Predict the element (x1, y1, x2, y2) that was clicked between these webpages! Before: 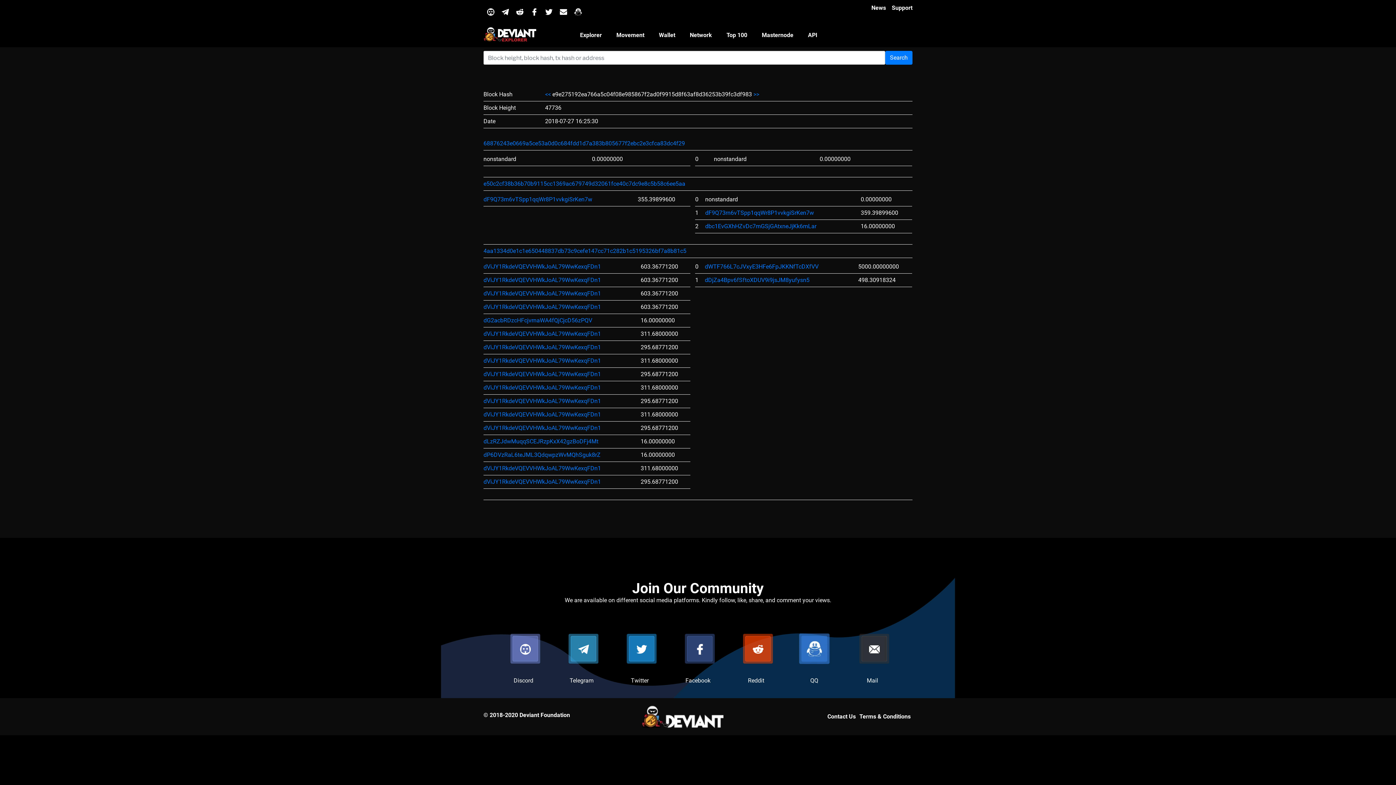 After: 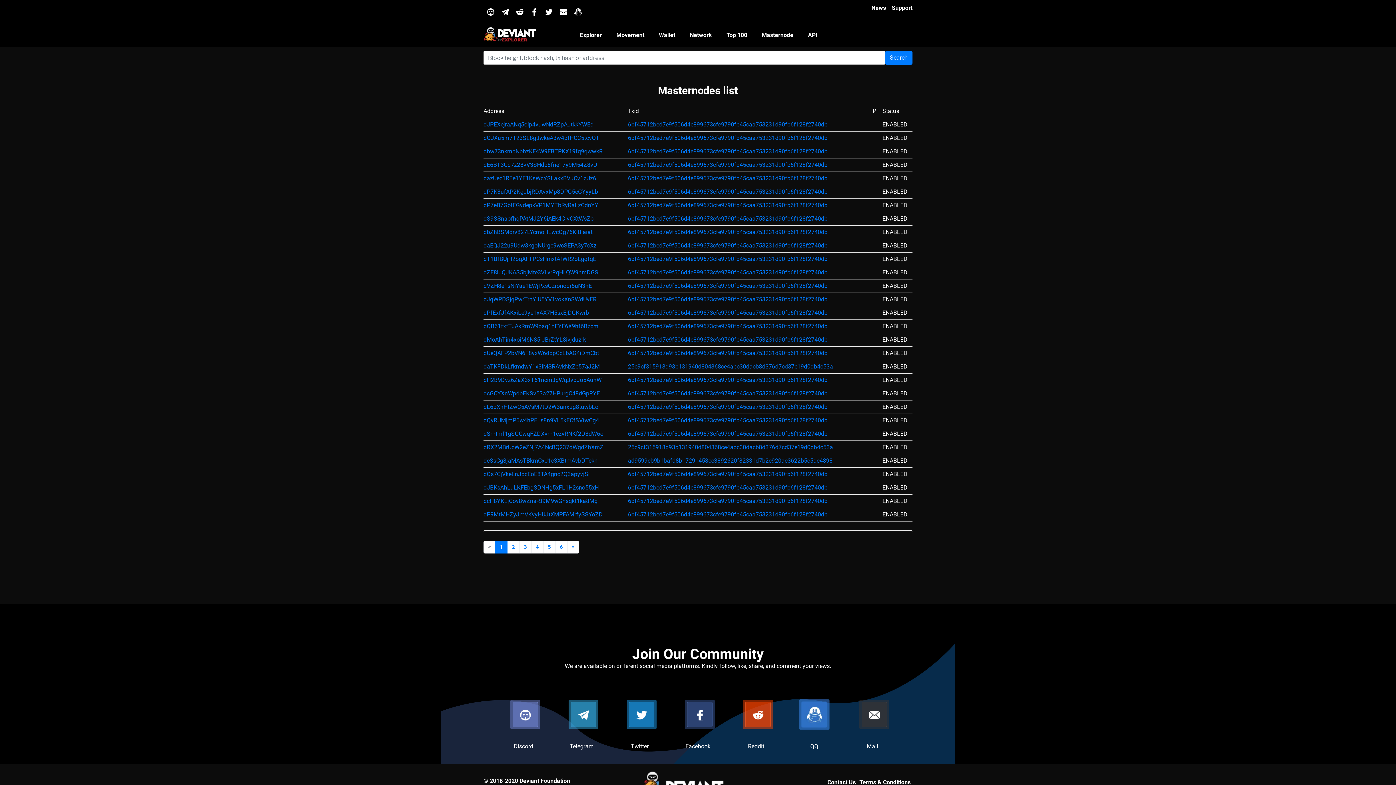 Action: bbox: (754, 26, 800, 43) label: Masternode